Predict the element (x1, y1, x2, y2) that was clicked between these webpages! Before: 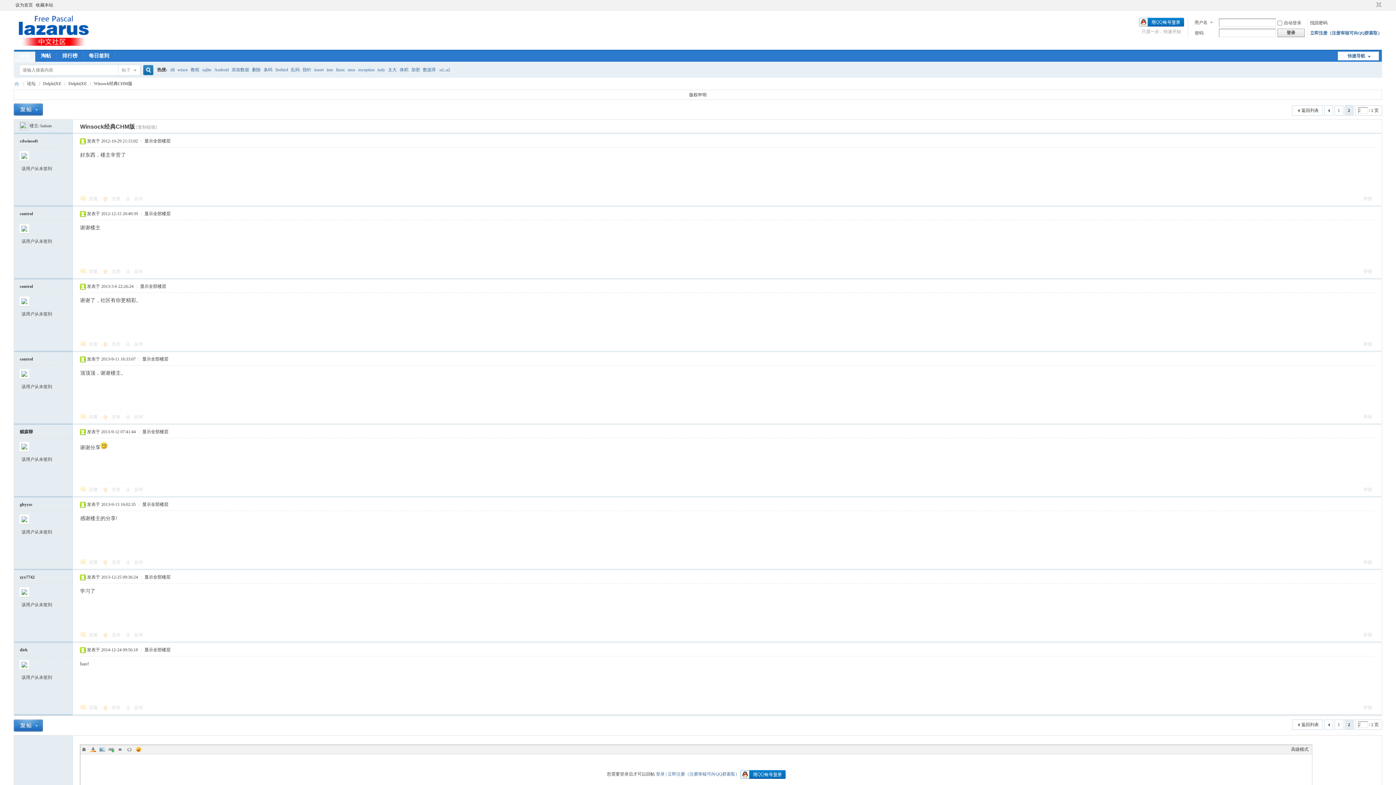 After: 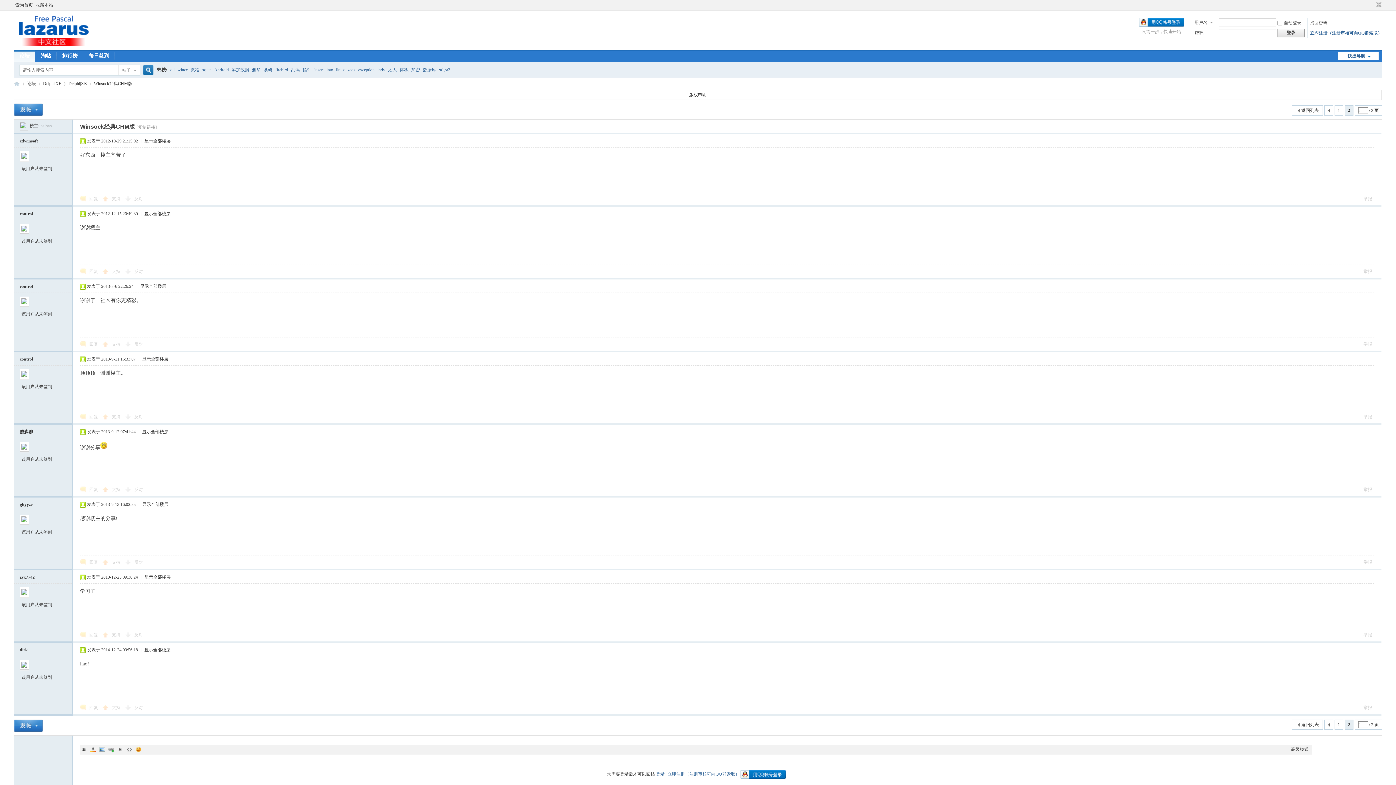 Action: bbox: (177, 62, 187, 77) label: wince